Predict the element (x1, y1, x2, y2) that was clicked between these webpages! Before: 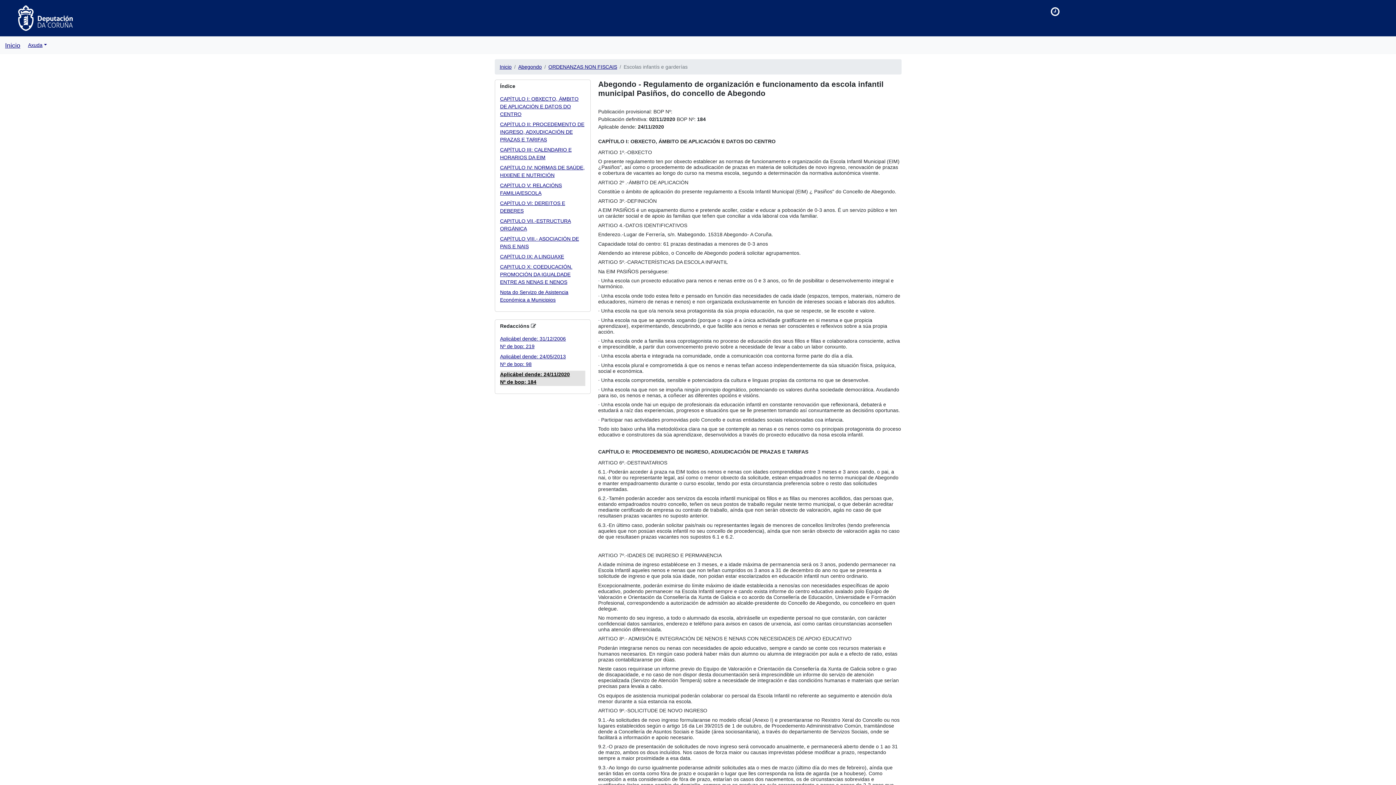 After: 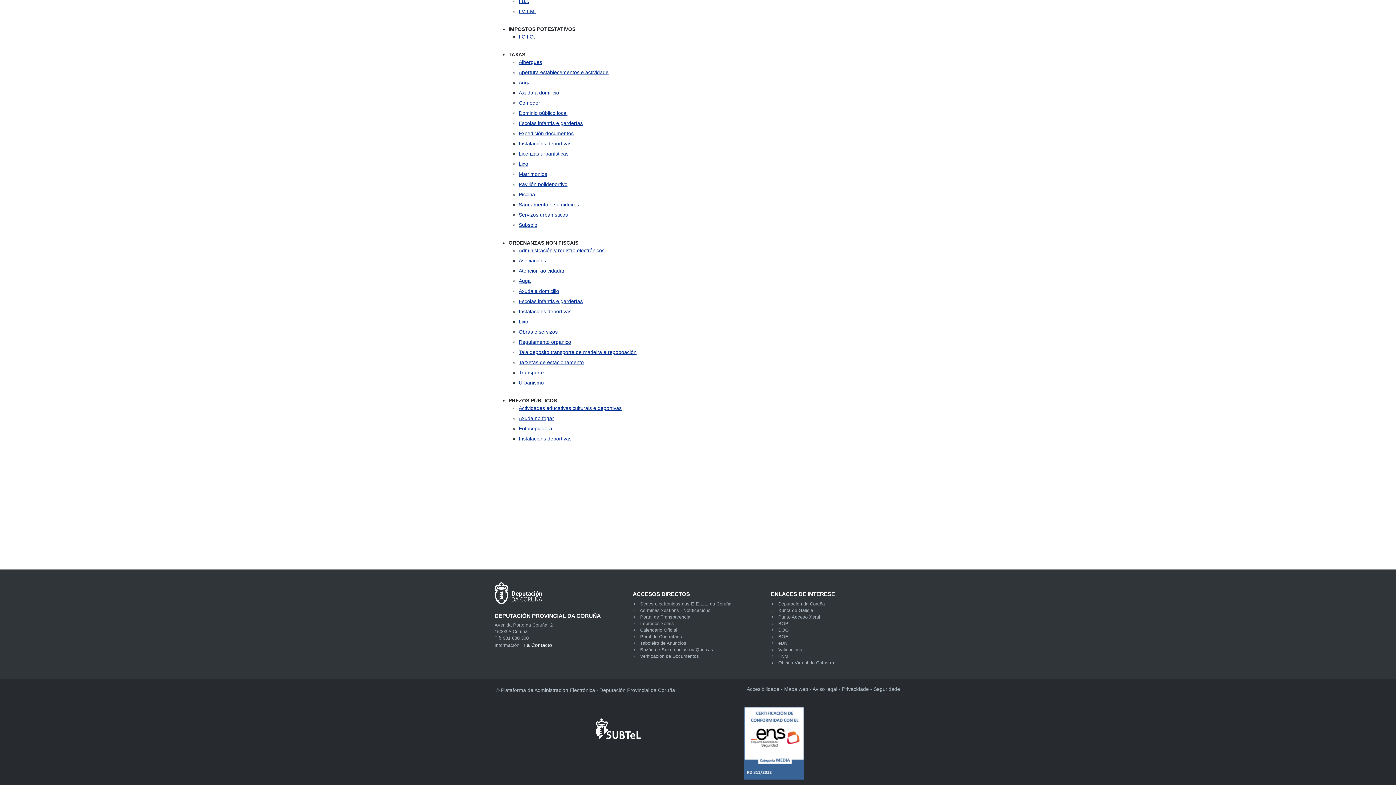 Action: label: ORDENANZAS NON FISCAIS bbox: (548, 63, 617, 69)